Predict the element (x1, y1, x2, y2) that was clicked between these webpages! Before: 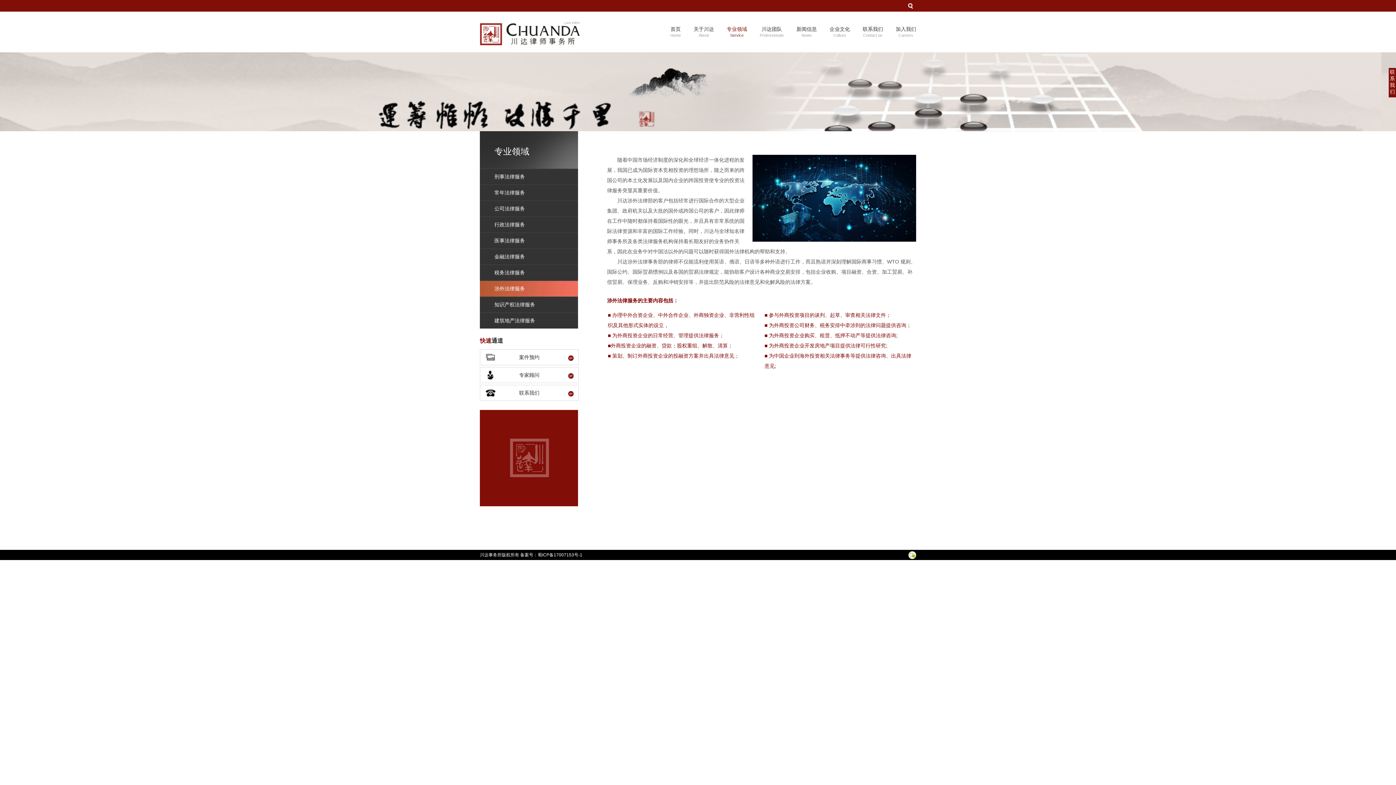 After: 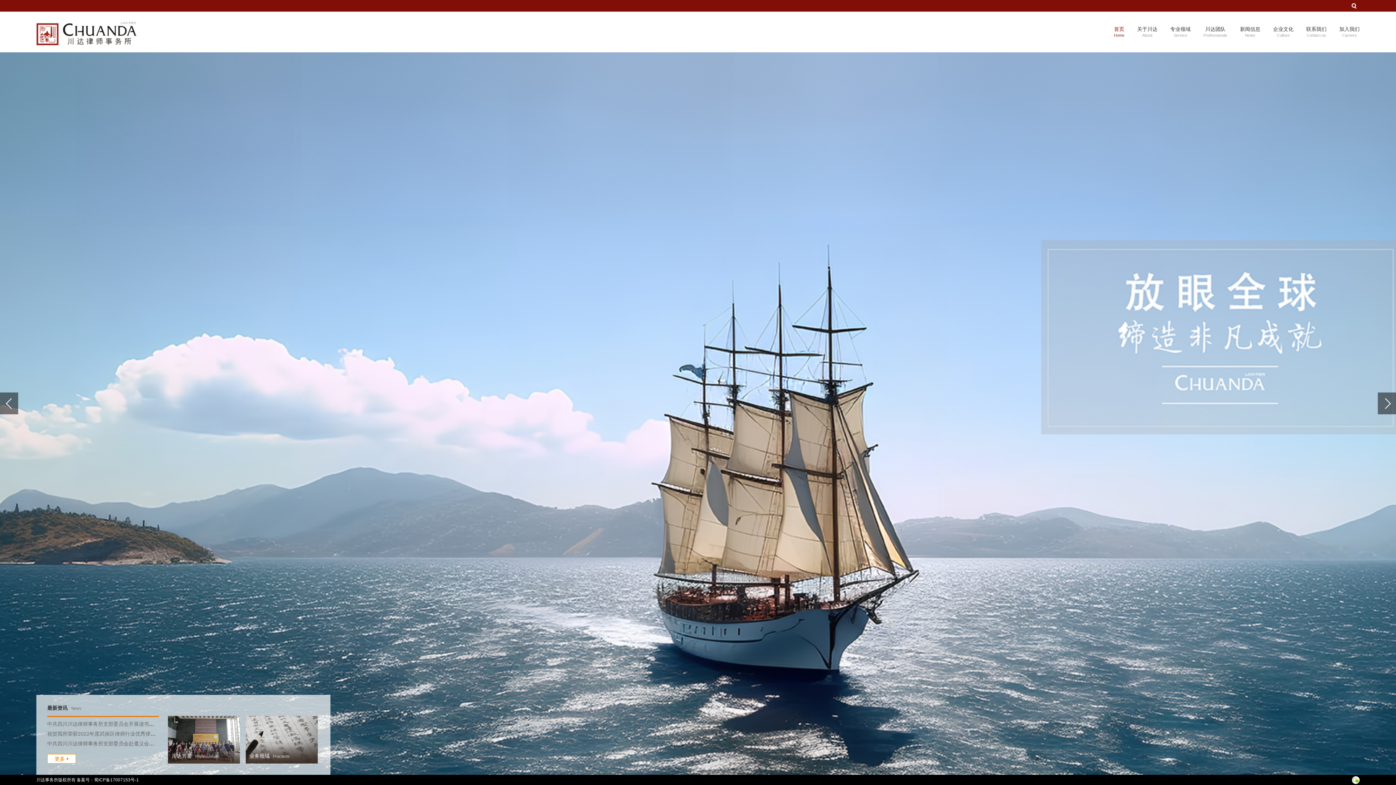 Action: bbox: (670, 26, 681, 38) label: 首页
Home